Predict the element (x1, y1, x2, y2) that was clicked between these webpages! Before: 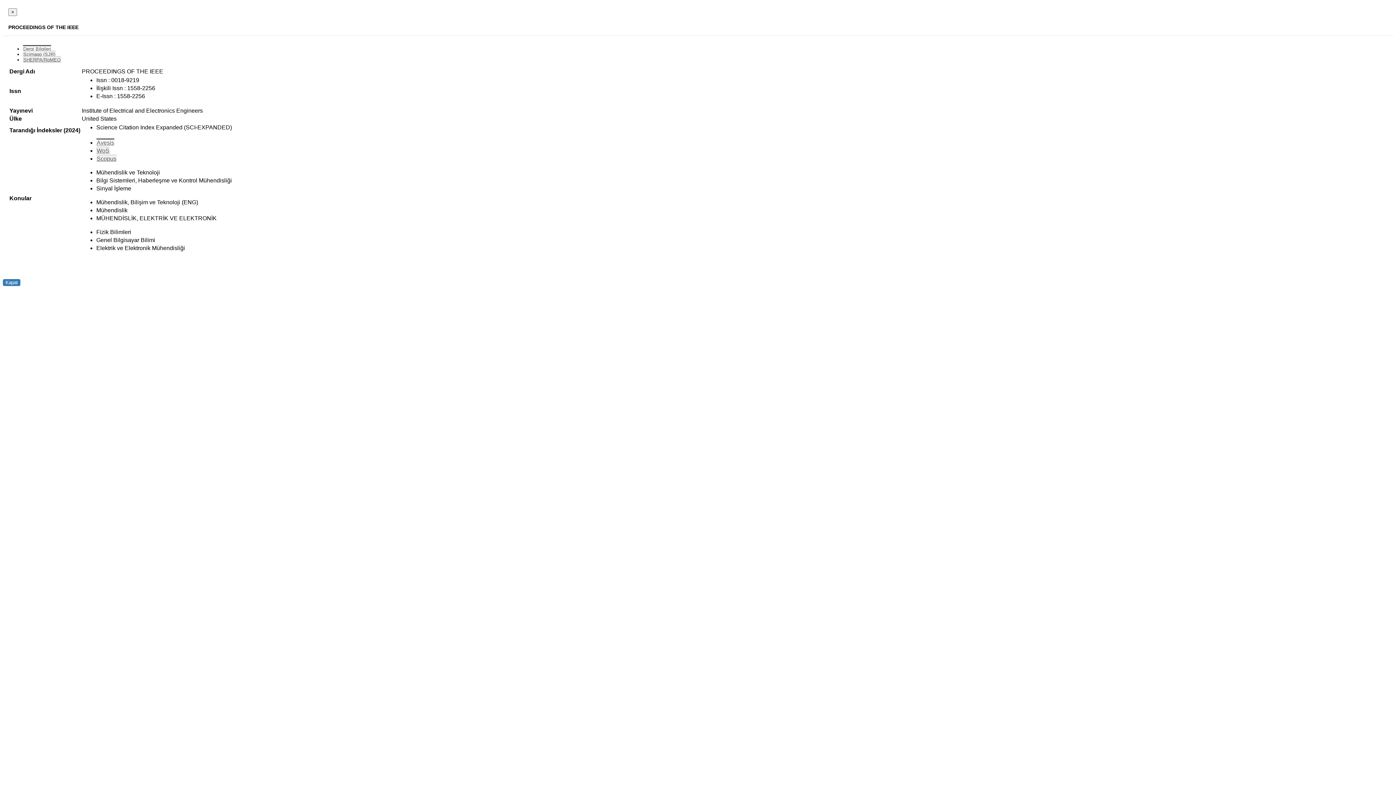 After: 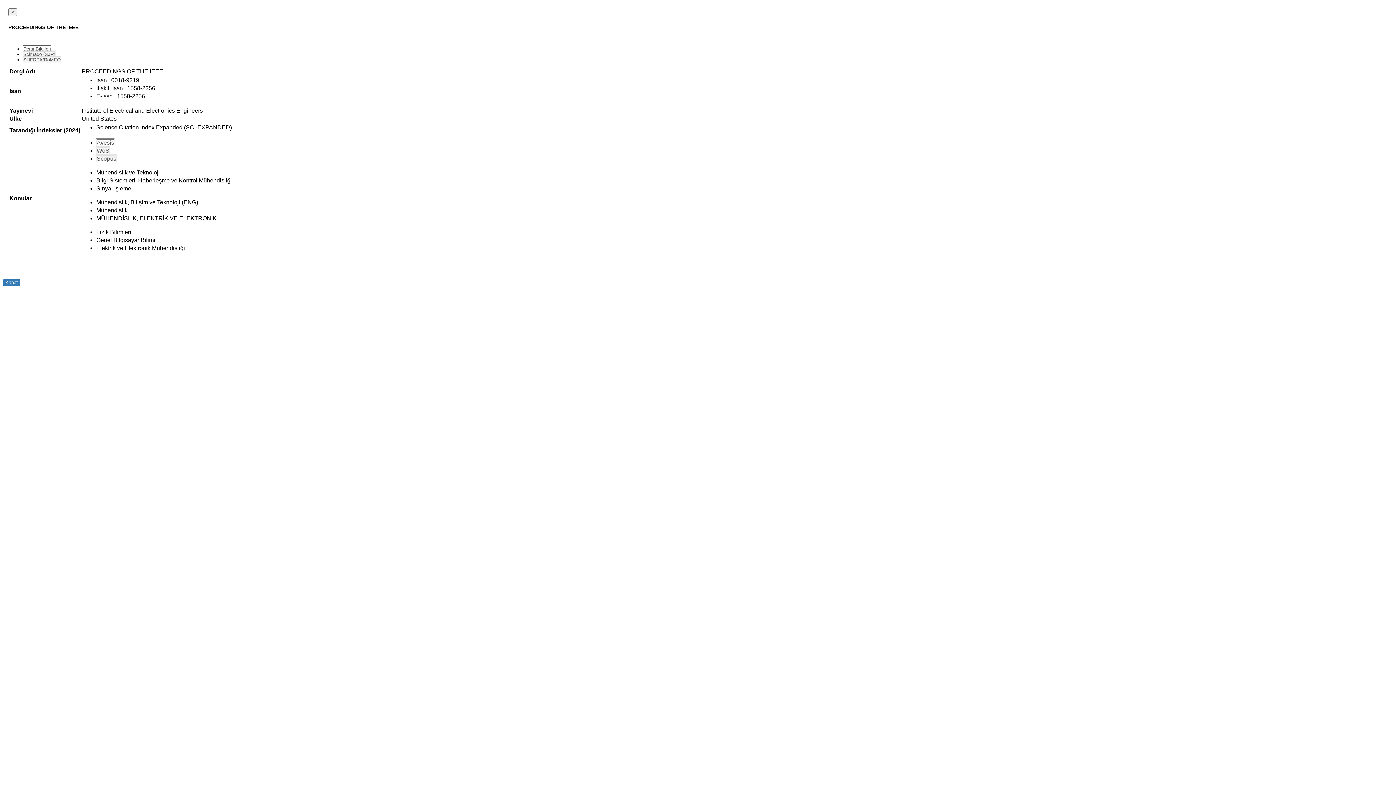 Action: label: SHERPA/RoMEO bbox: (22, 56, 61, 62)